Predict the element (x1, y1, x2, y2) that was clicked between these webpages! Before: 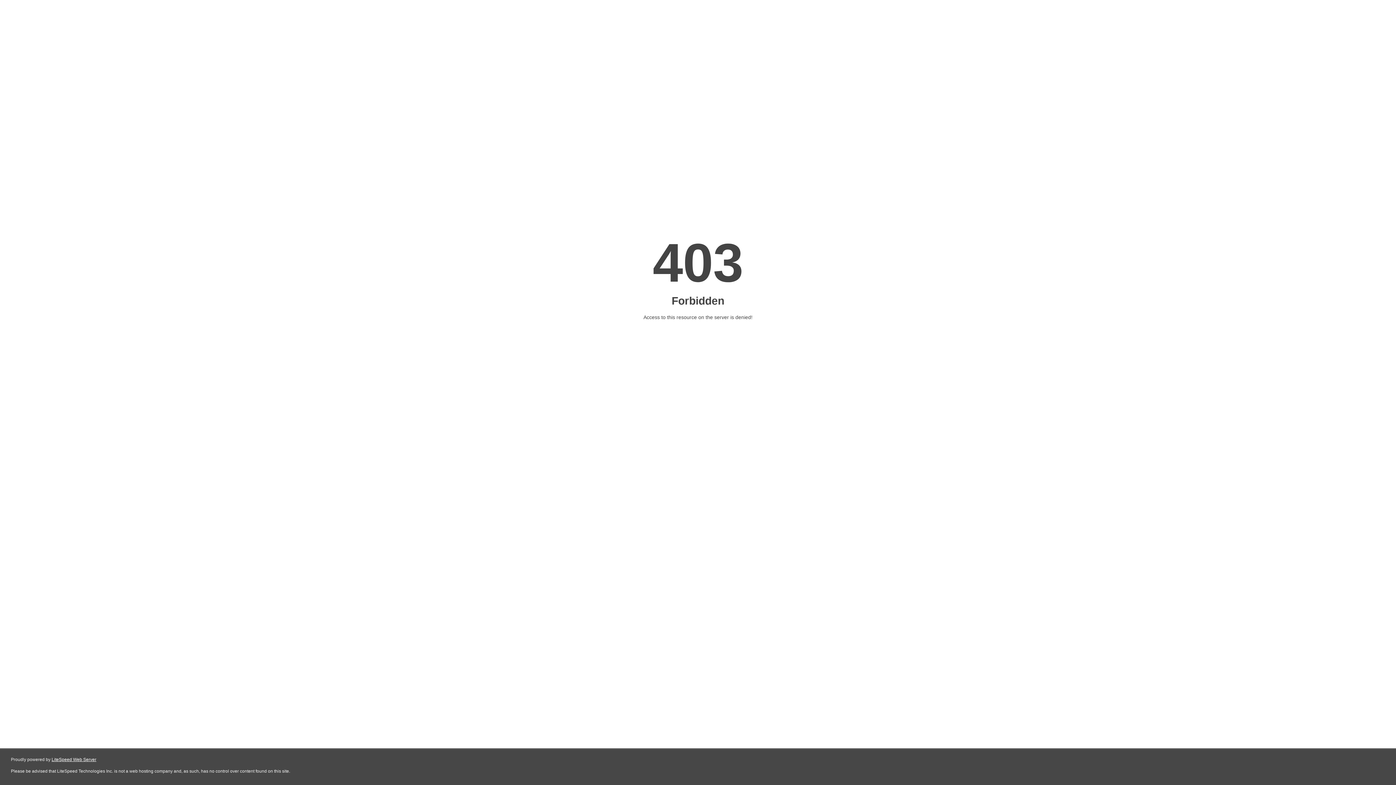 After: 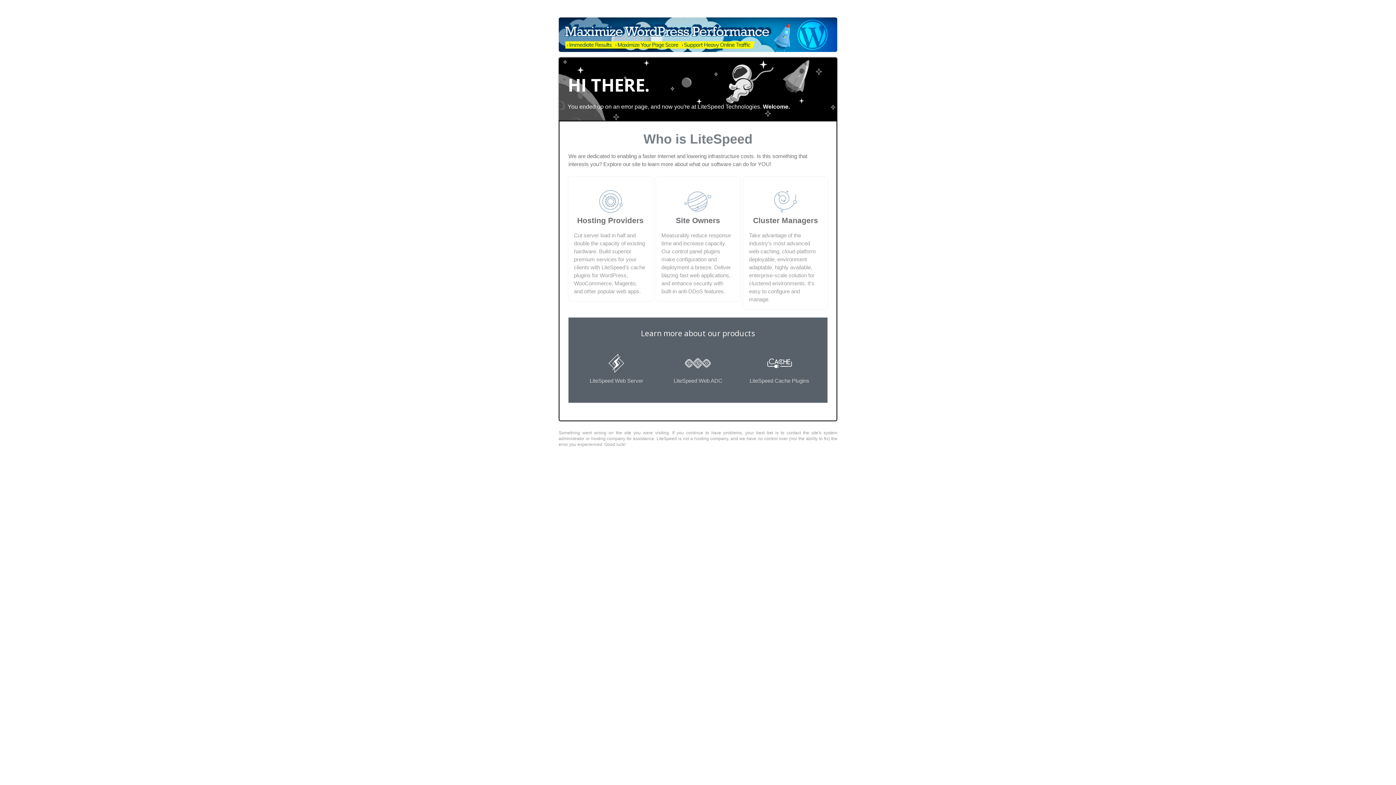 Action: bbox: (51, 757, 96, 762) label: LiteSpeed Web Server